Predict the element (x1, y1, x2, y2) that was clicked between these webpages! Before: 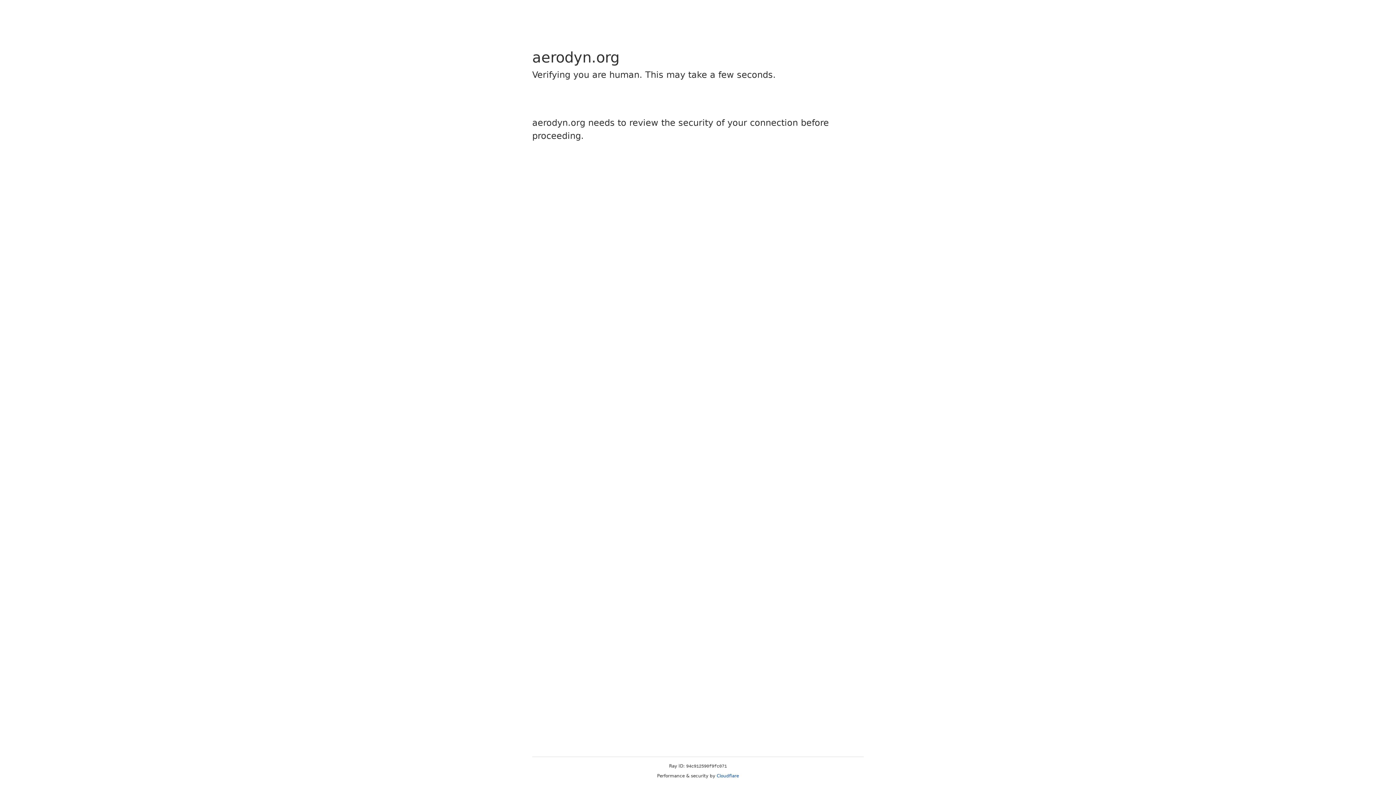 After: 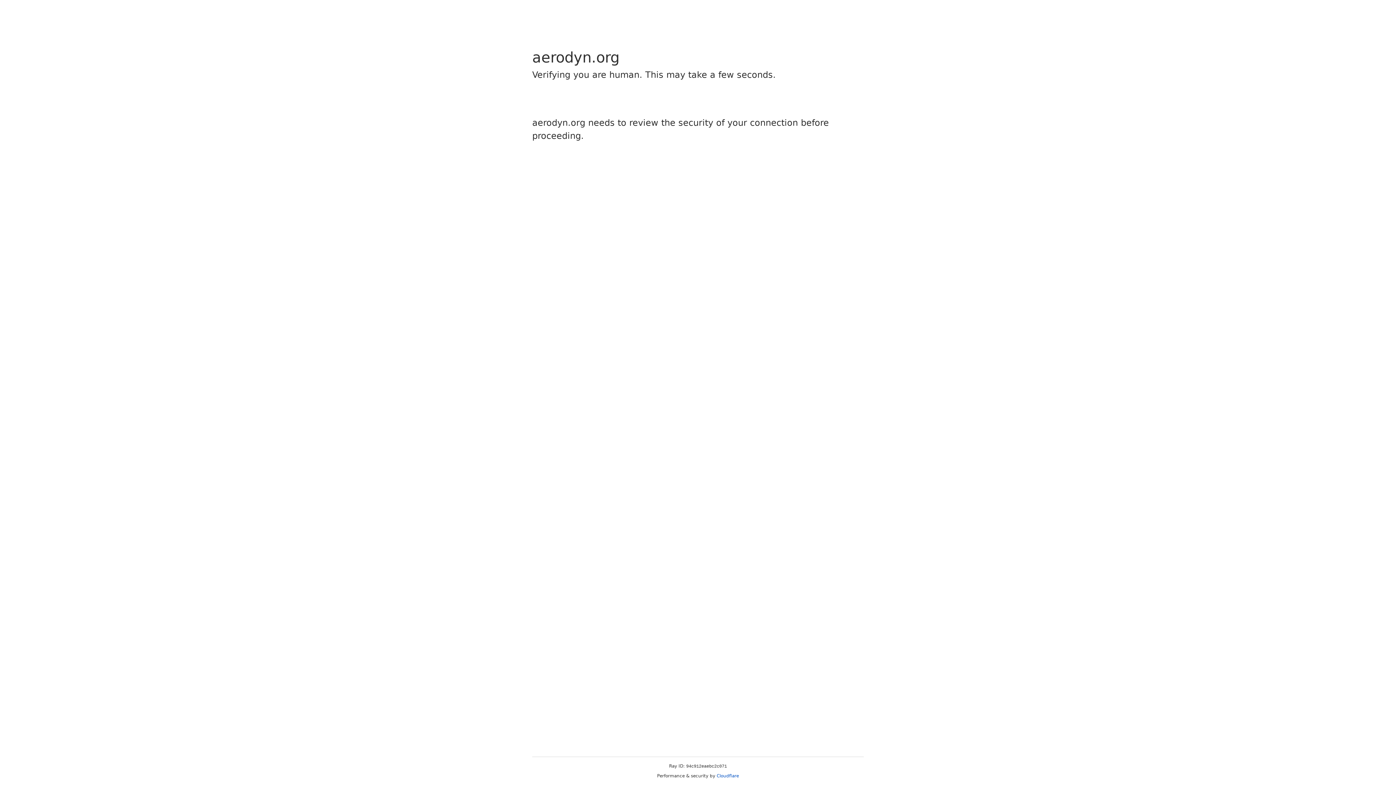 Action: bbox: (716, 773, 739, 778) label: Cloudflare